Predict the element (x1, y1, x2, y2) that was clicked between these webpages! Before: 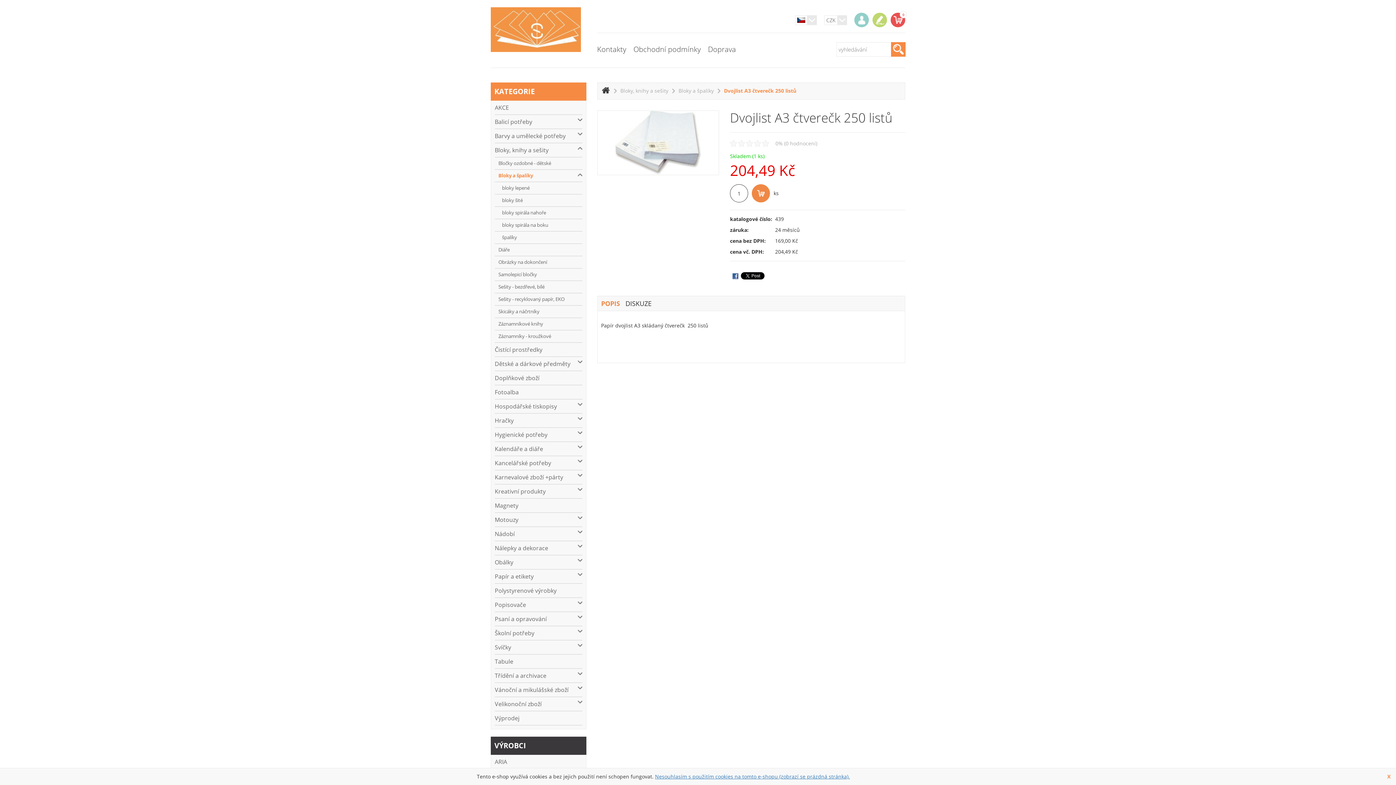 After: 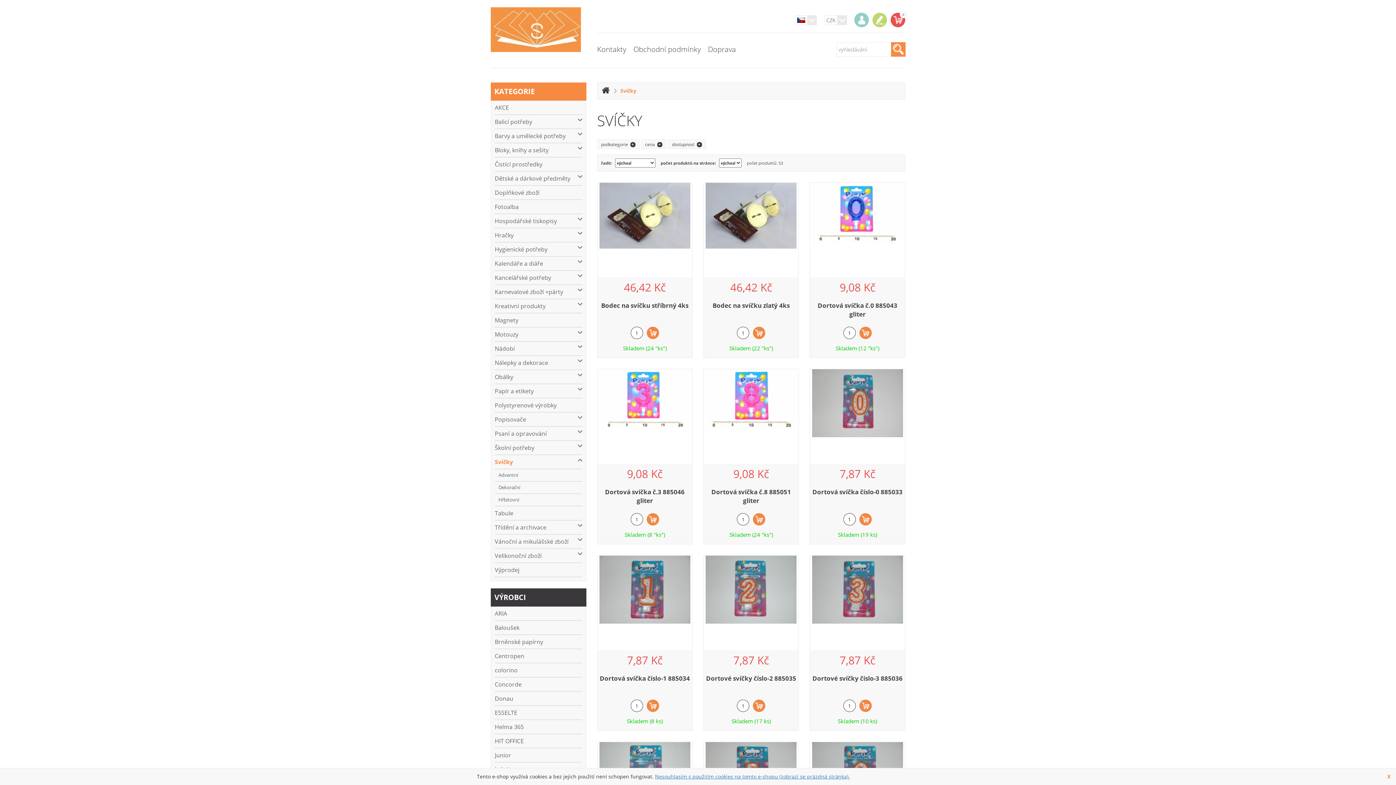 Action: bbox: (494, 640, 582, 654) label: Svíčky